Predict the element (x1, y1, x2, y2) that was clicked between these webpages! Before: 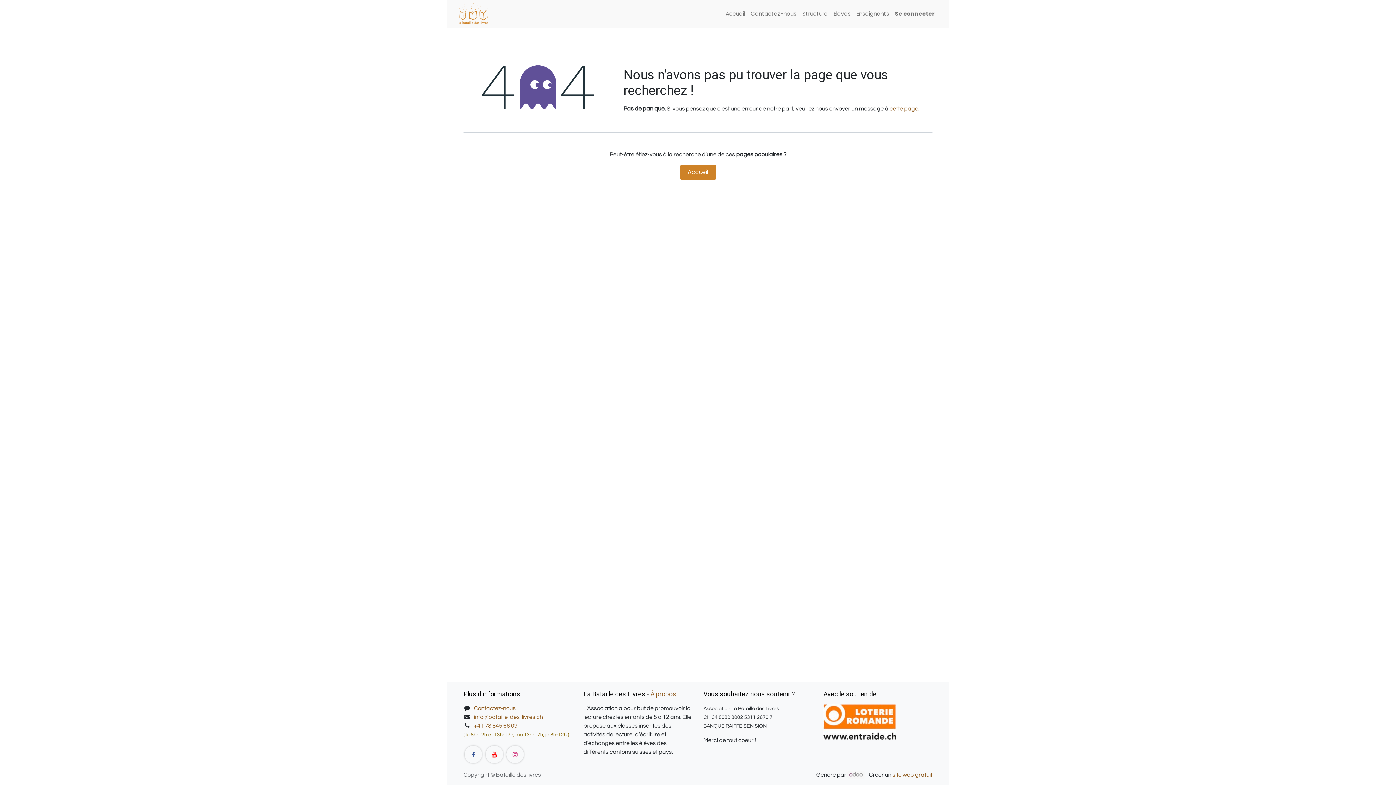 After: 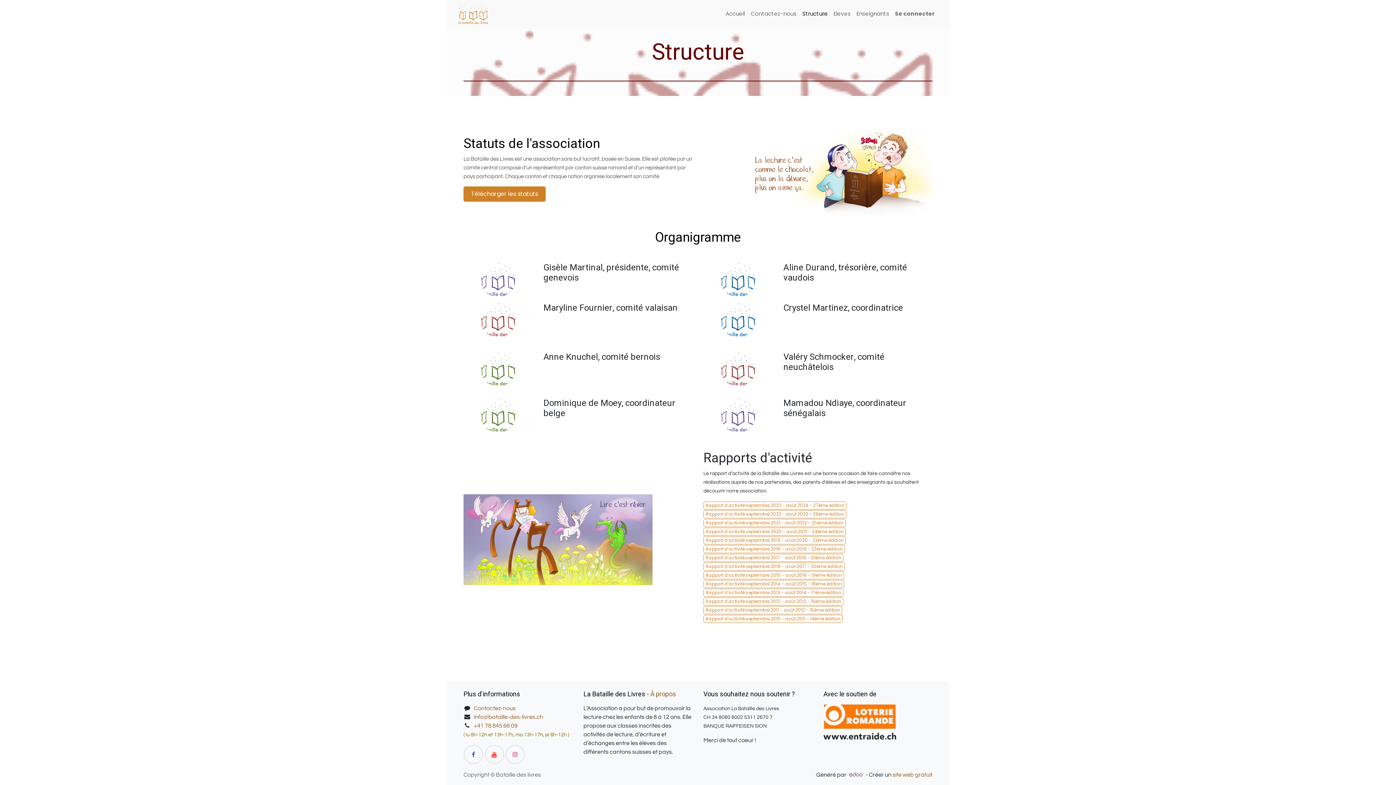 Action: label: Structure bbox: (799, 6, 830, 20)